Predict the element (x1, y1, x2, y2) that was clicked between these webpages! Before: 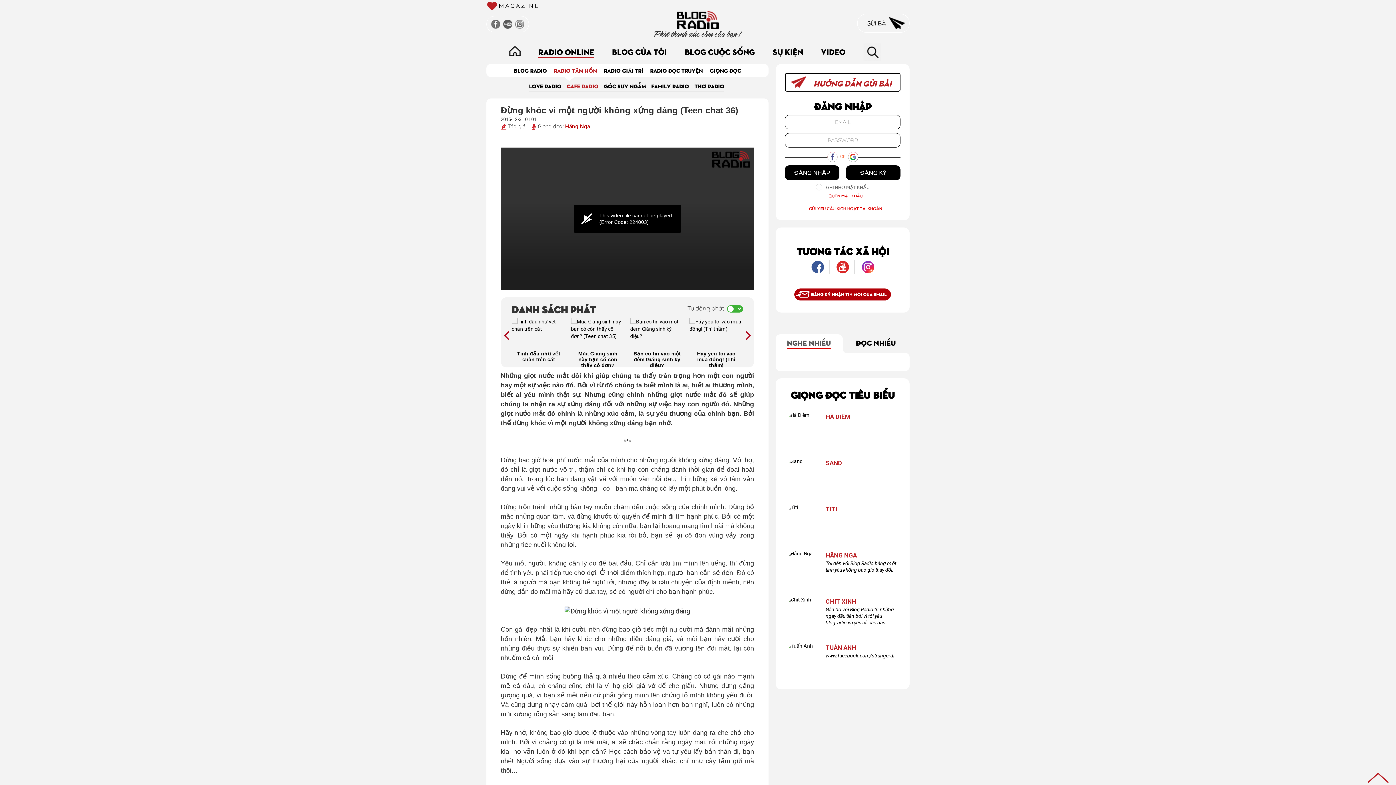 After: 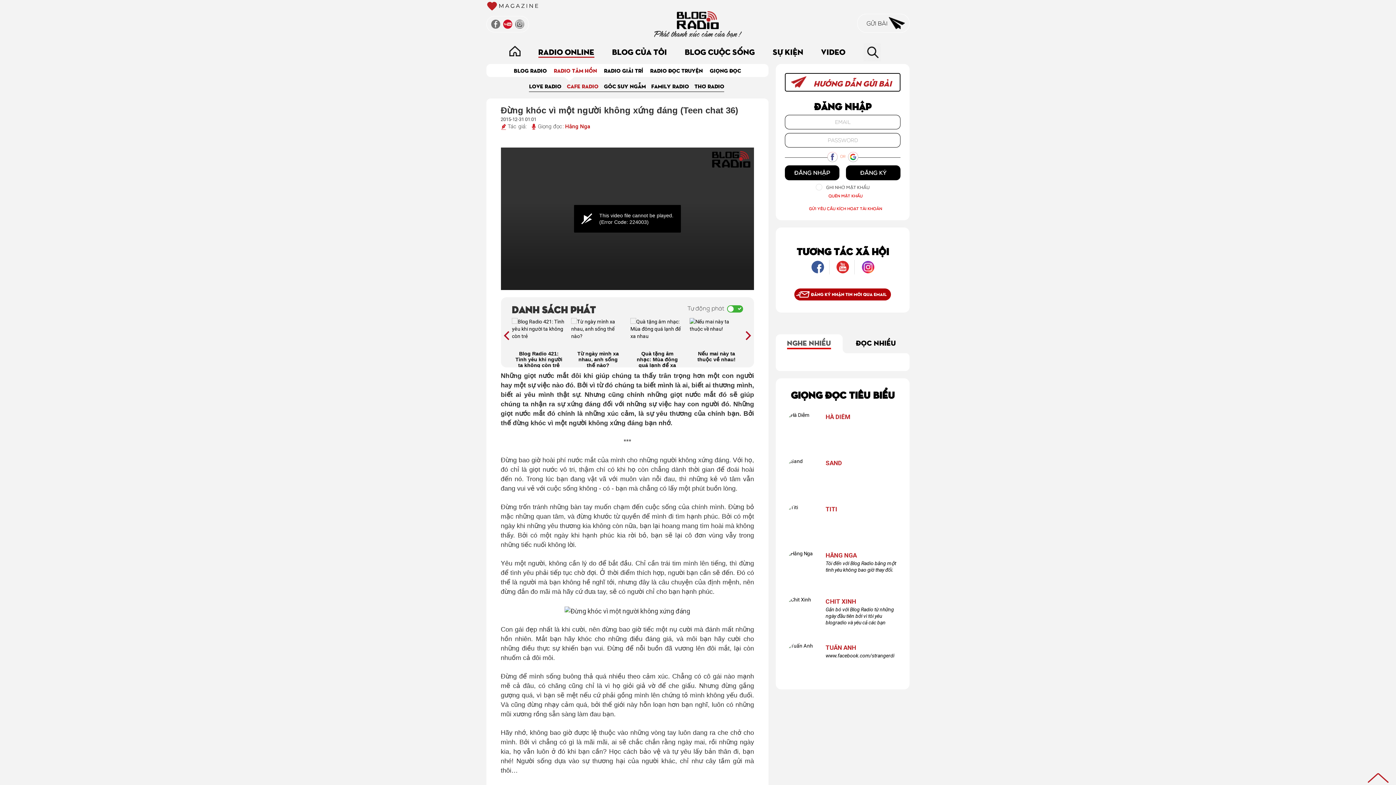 Action: bbox: (503, 20, 512, 26)